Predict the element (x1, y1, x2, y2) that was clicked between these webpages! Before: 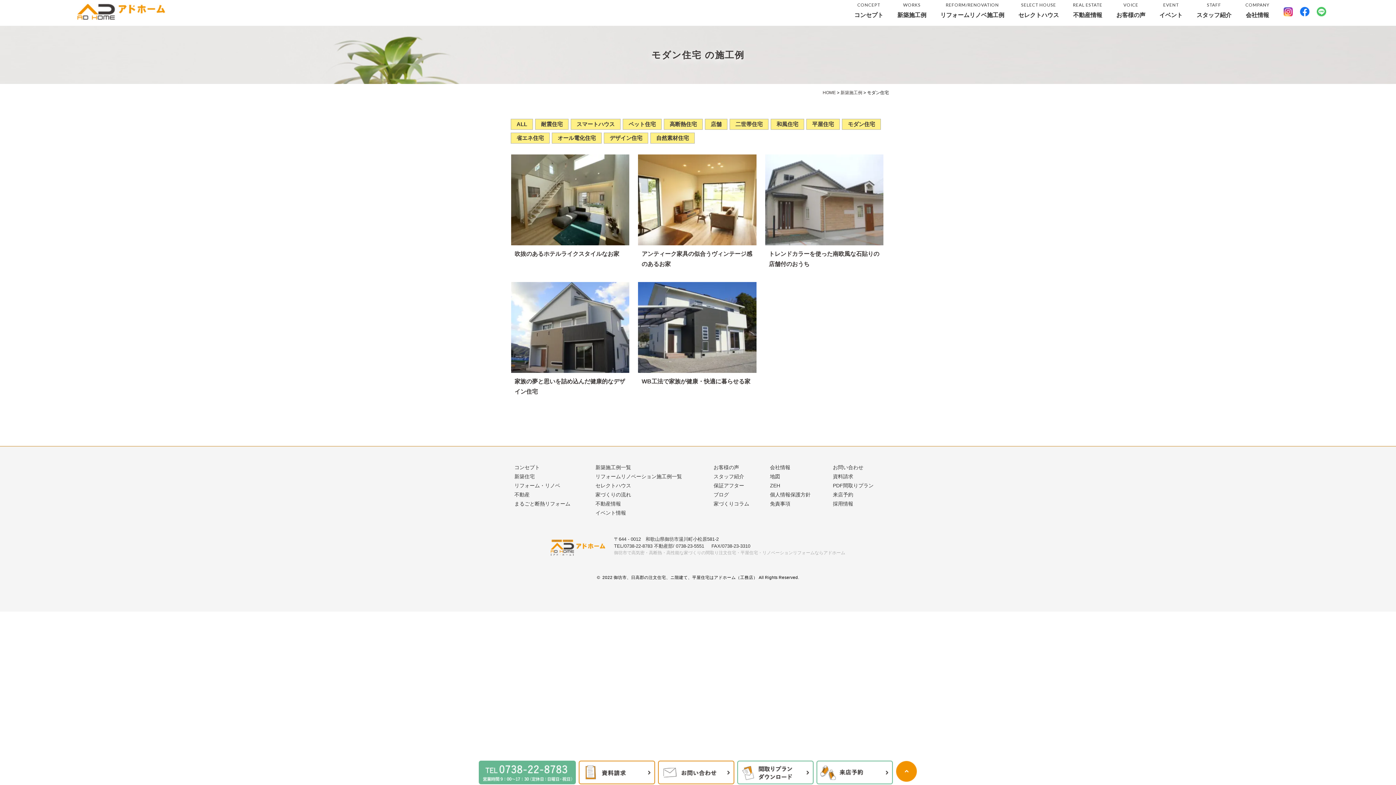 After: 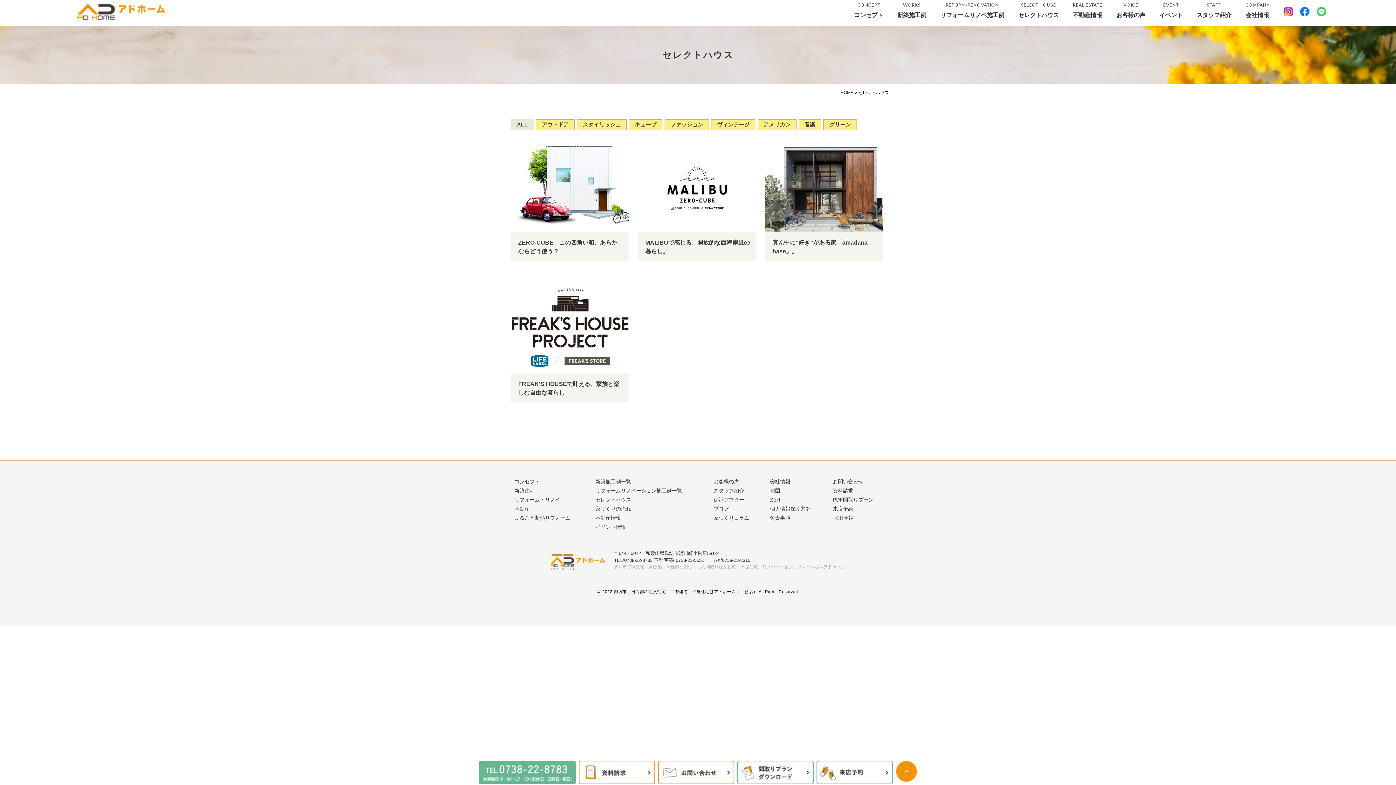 Action: bbox: (1011, 0, 1066, 20) label: SELECT HOUSE
セレクトハウス